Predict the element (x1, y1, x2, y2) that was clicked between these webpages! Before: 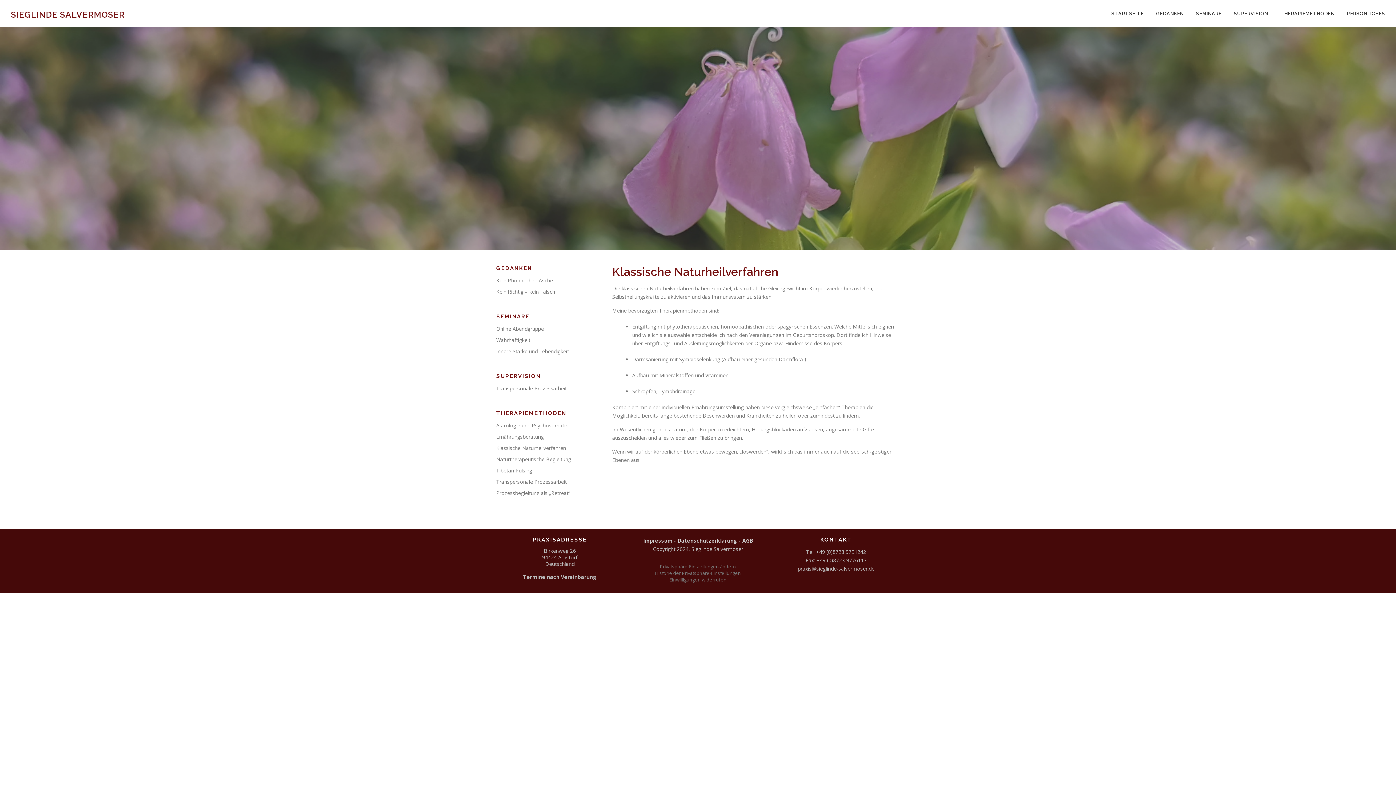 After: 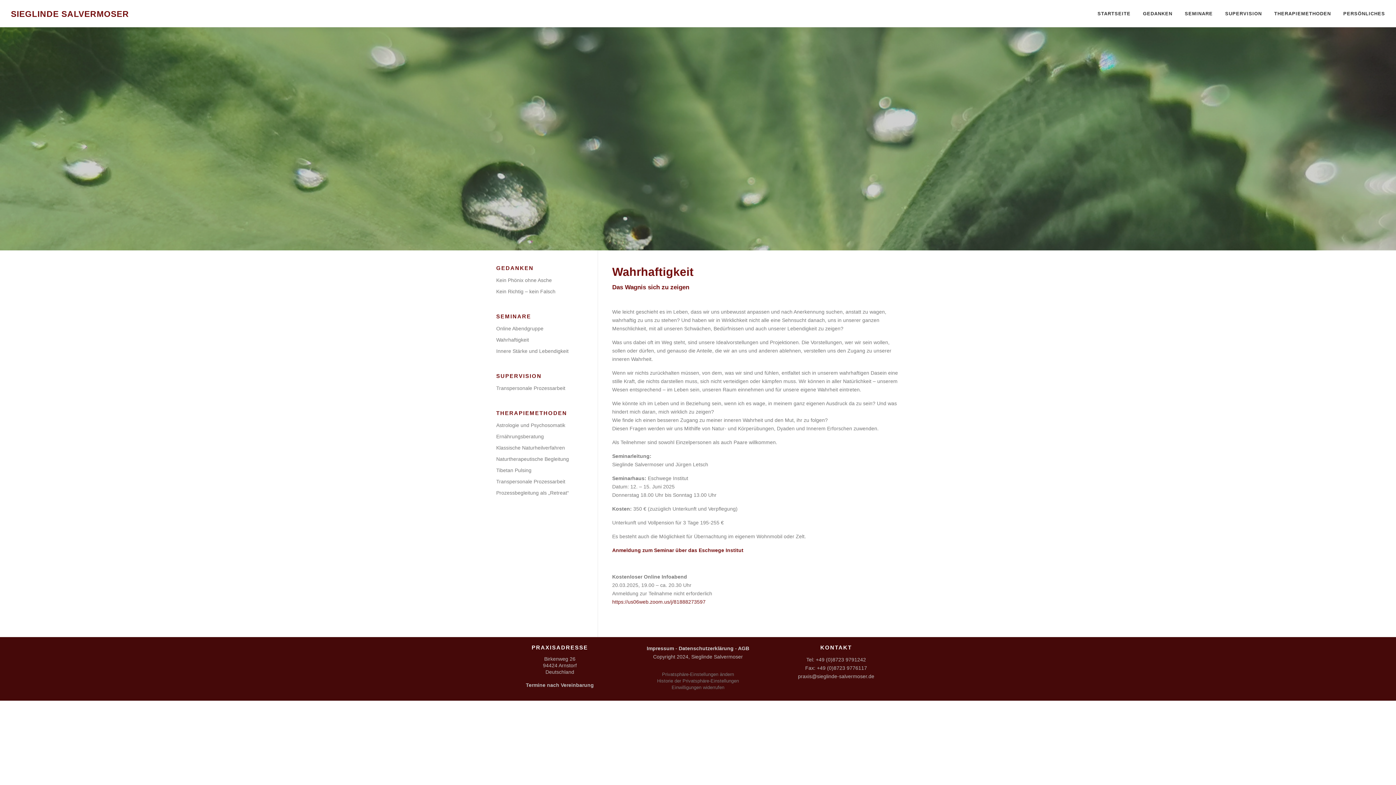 Action: bbox: (496, 336, 530, 343) label: Wahrhaftigkeit